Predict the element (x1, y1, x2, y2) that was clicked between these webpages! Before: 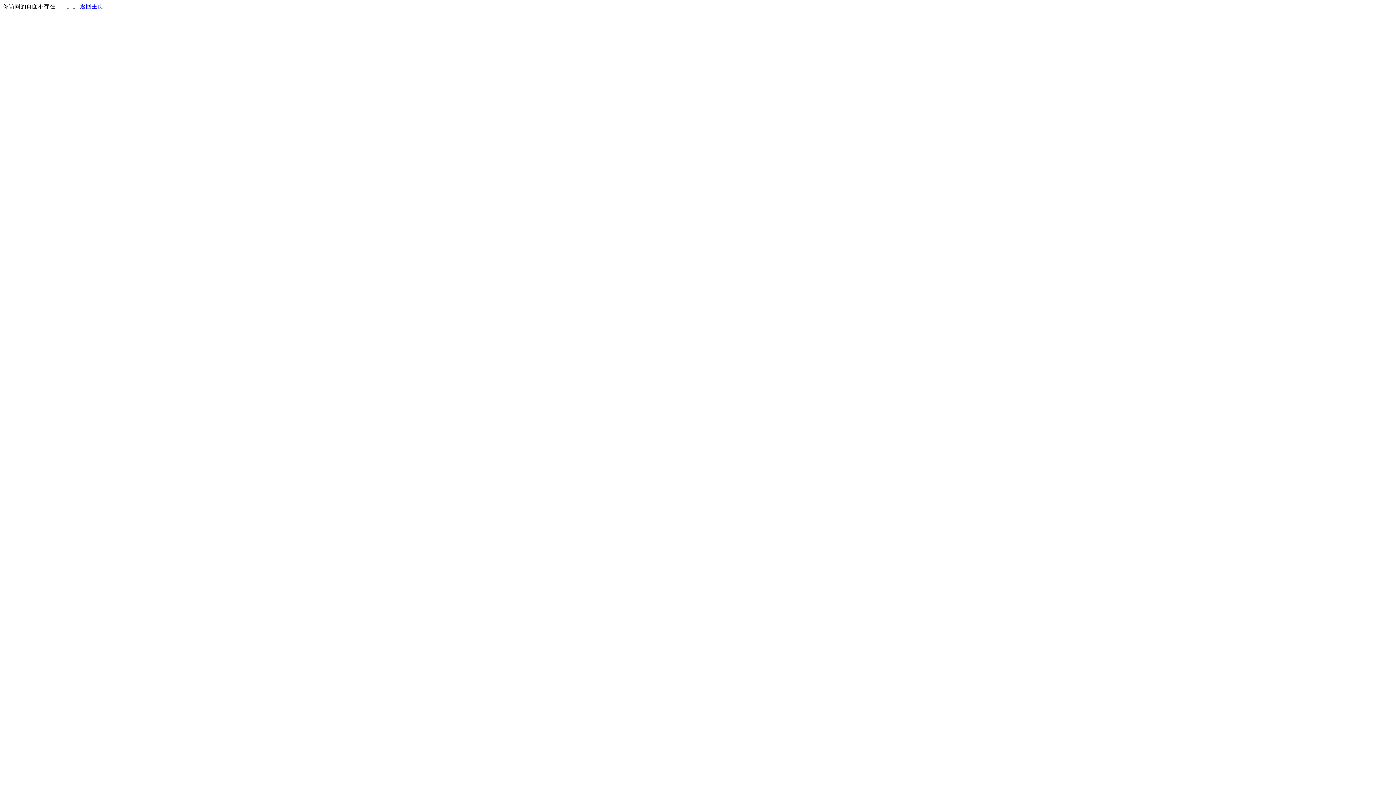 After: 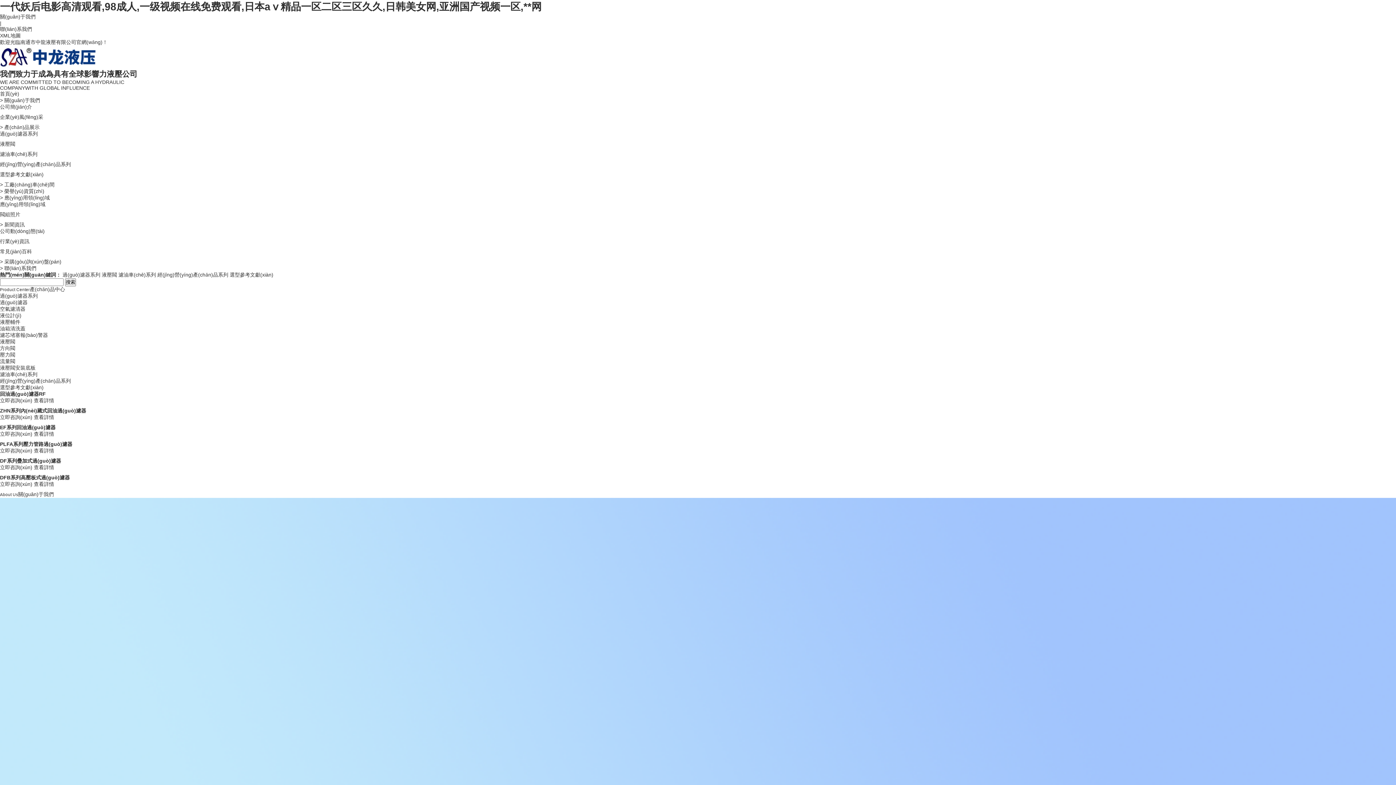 Action: label: 返回主页 bbox: (80, 3, 103, 9)